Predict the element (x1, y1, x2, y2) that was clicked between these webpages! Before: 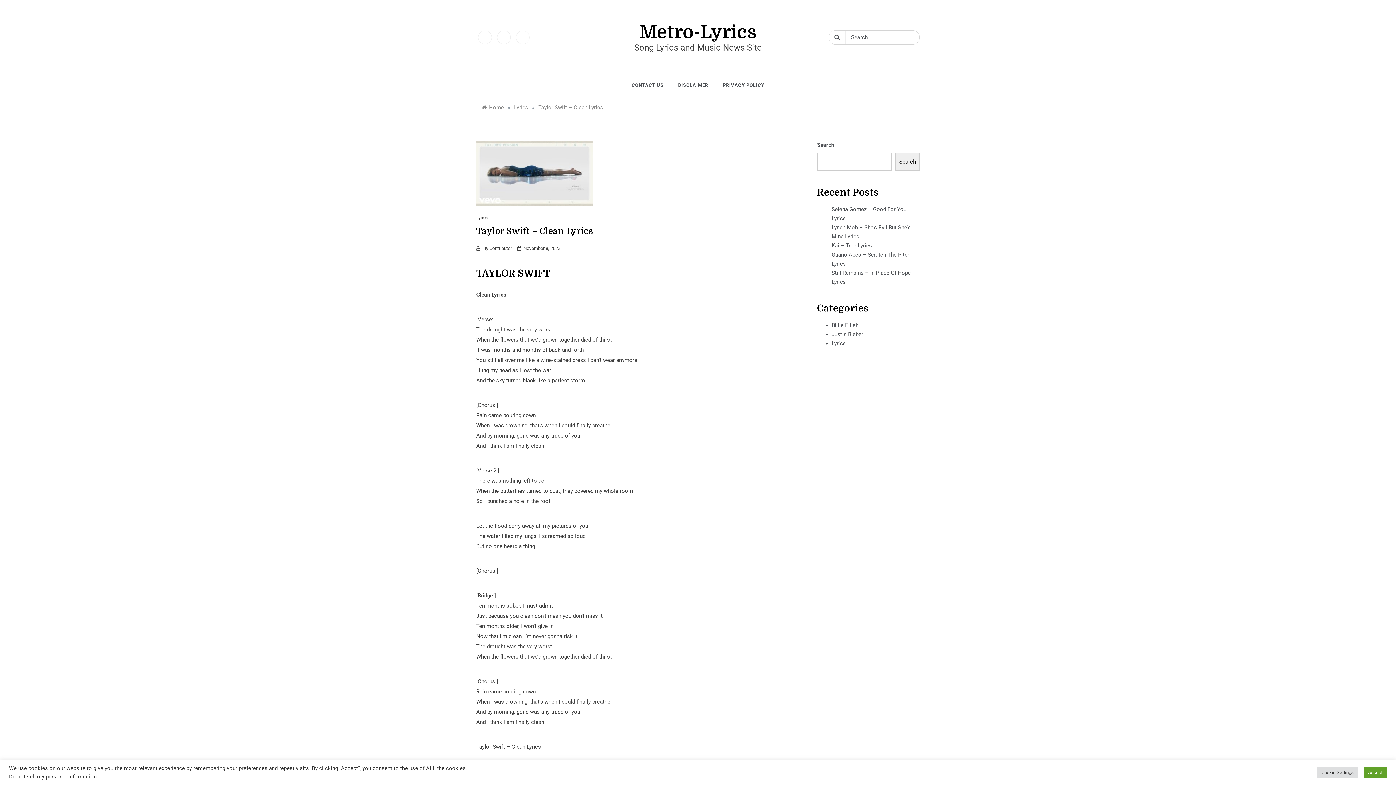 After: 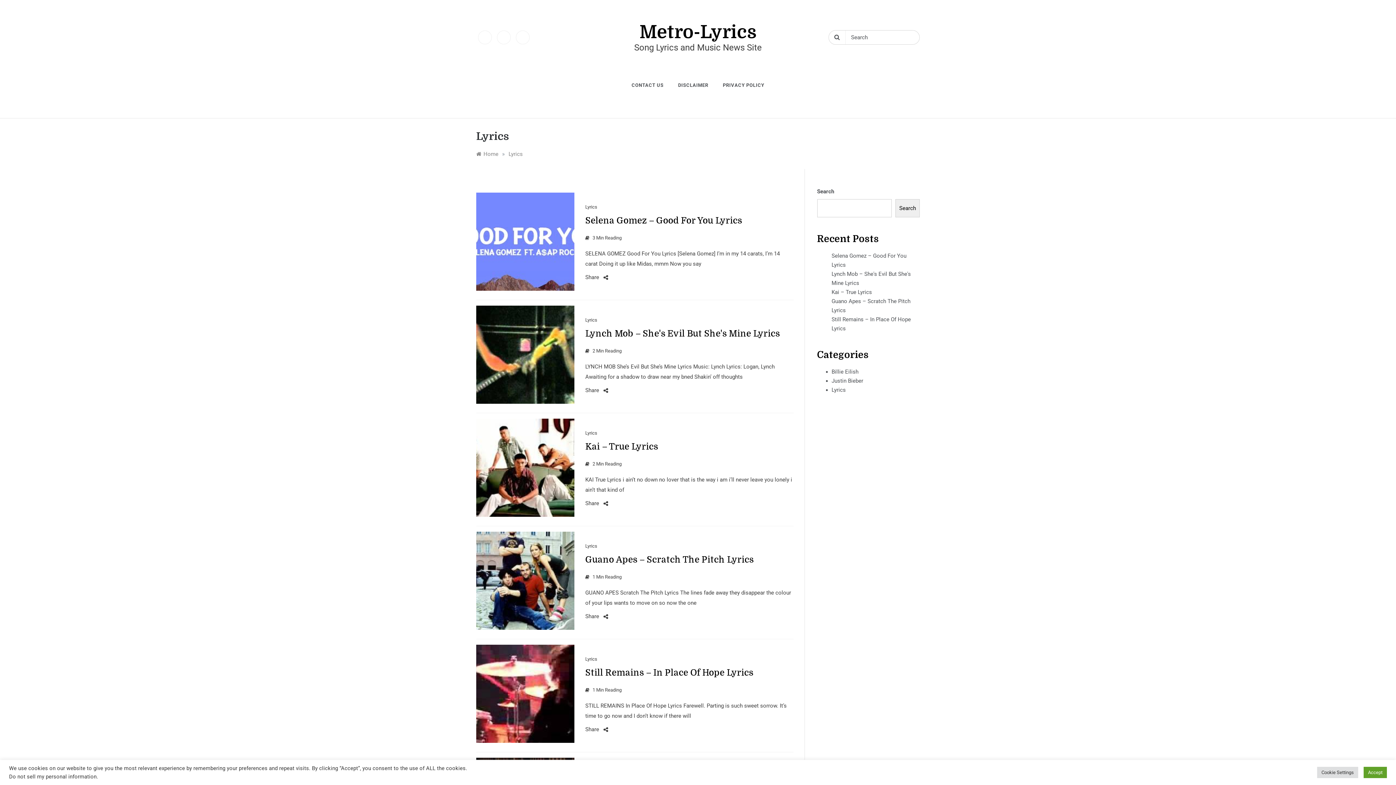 Action: label: Lyrics bbox: (514, 104, 528, 110)